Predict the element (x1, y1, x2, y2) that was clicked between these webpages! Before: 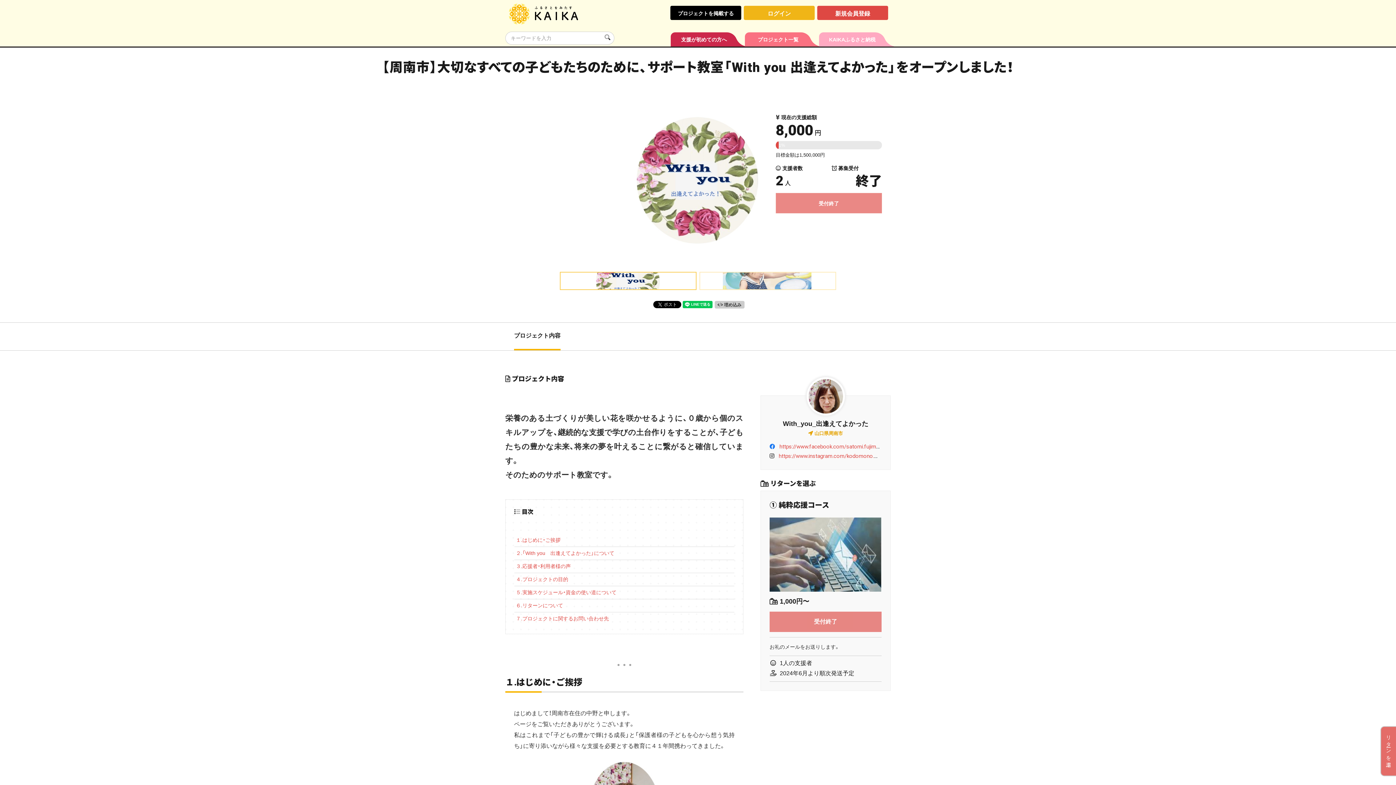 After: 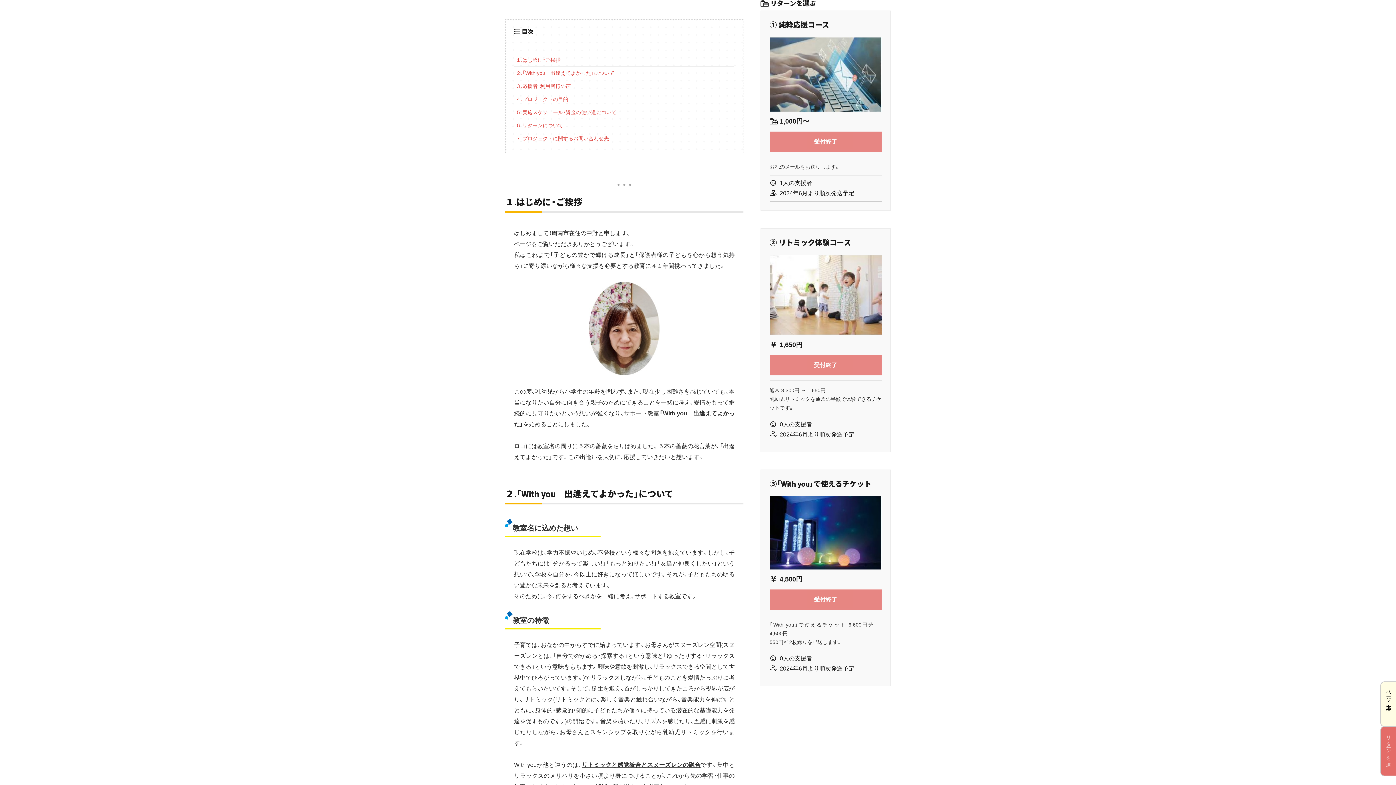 Action: bbox: (1381, 727, 1396, 776) label: リターンを選ぶ